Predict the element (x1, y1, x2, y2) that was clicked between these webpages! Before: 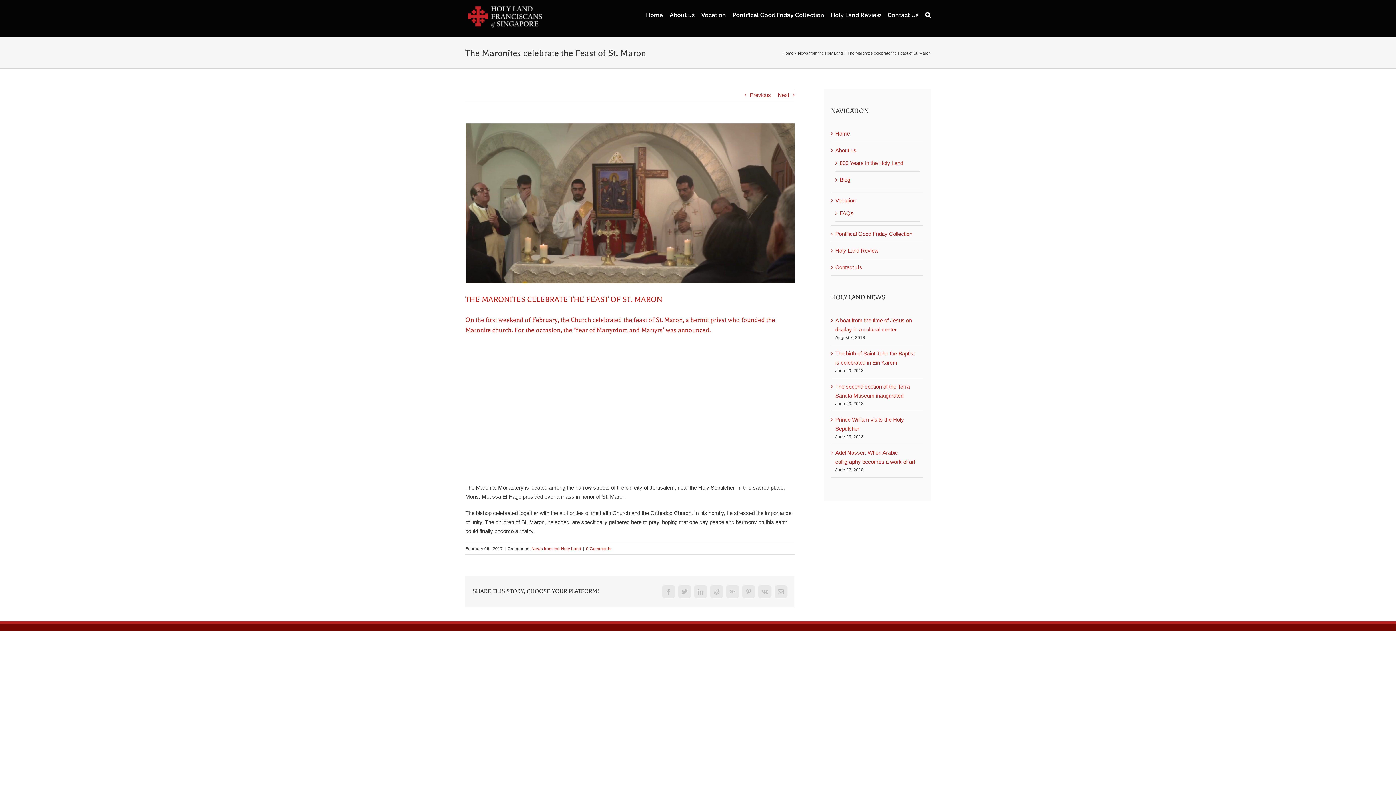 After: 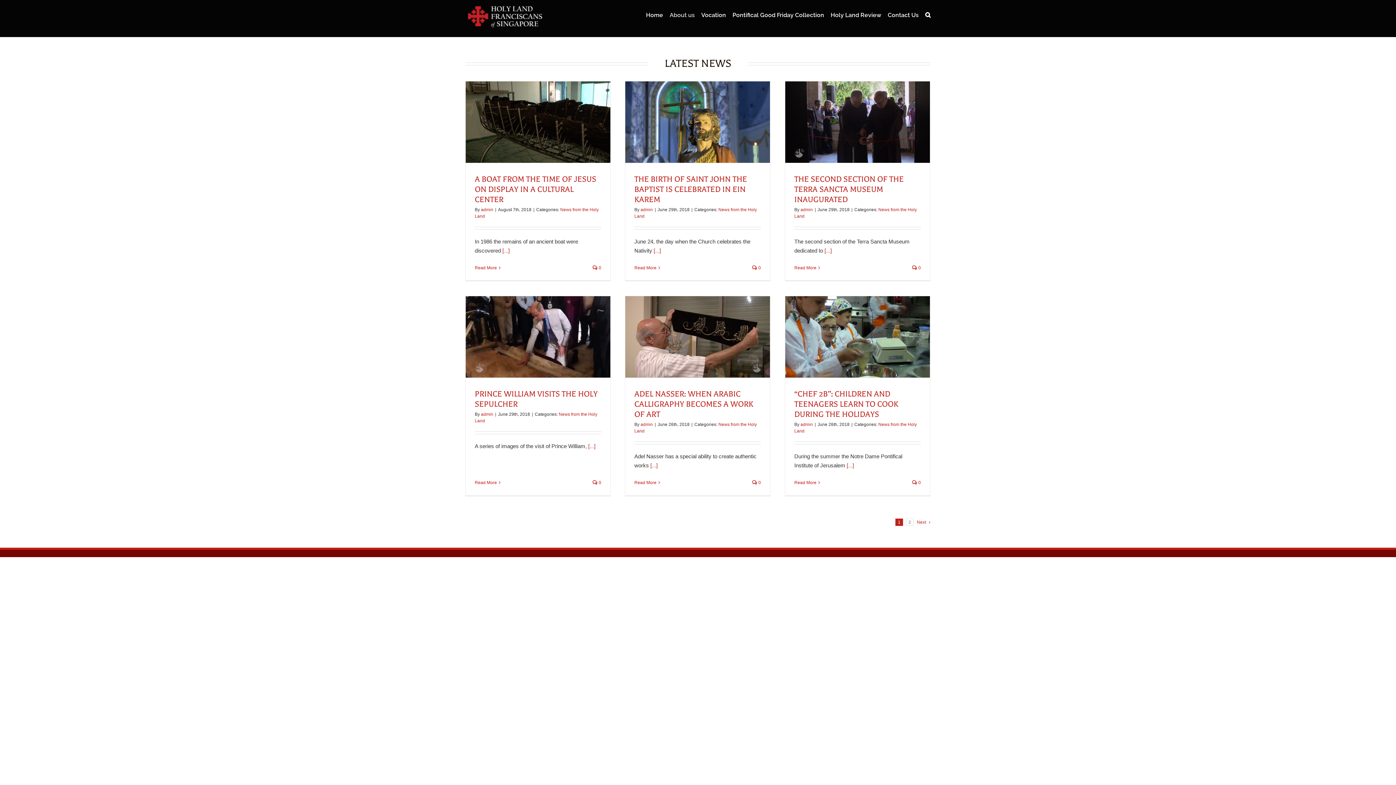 Action: bbox: (839, 176, 850, 182) label: Blog